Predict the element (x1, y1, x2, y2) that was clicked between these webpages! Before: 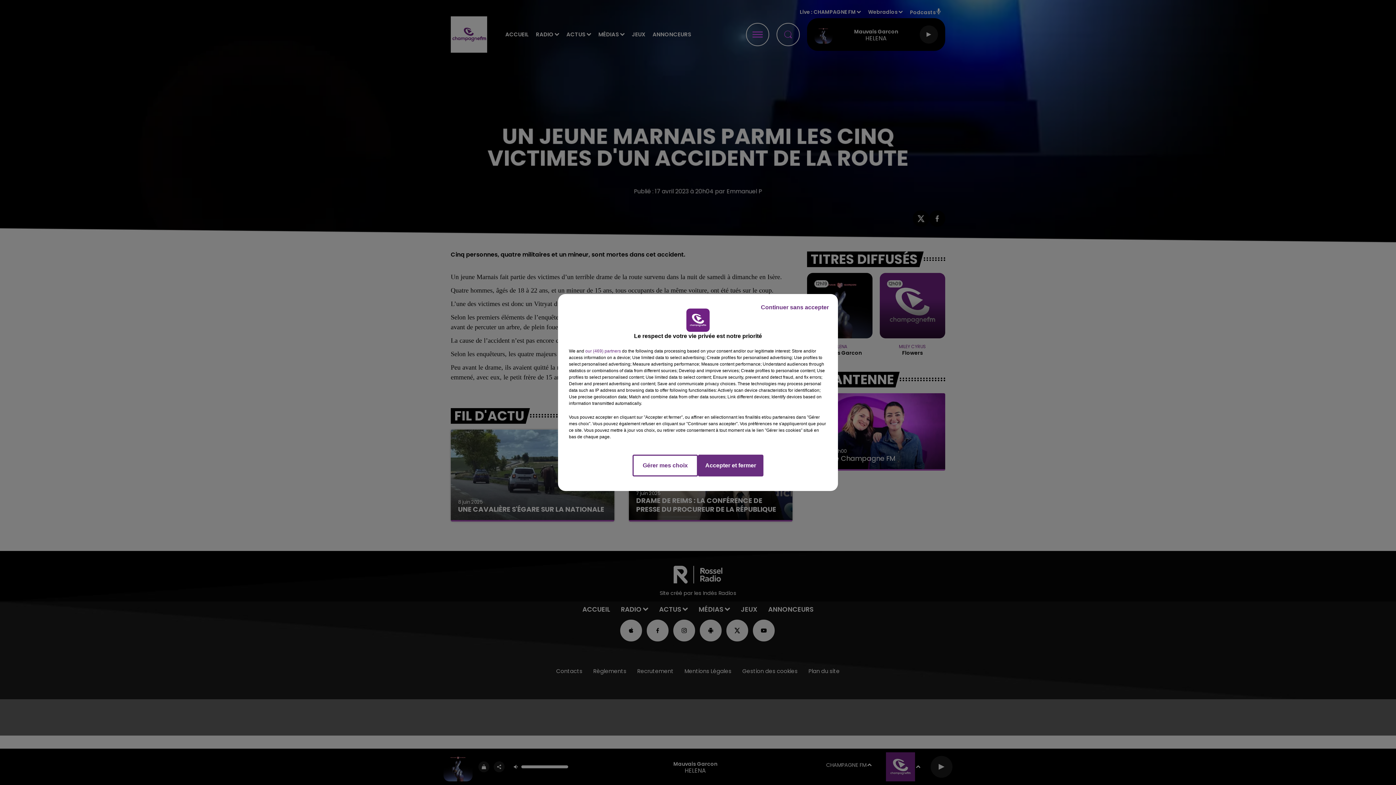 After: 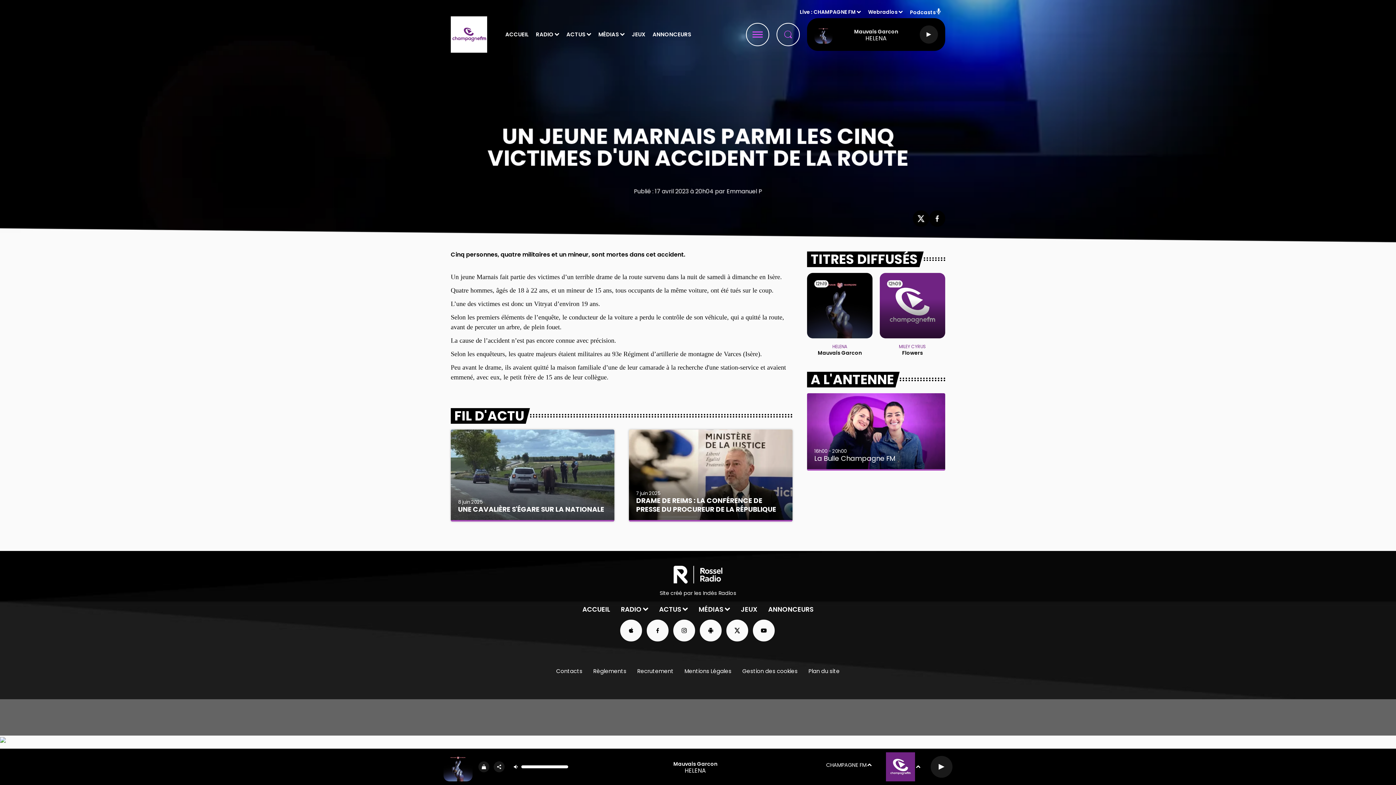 Action: label: Accepter et fermer bbox: (698, 454, 763, 476)